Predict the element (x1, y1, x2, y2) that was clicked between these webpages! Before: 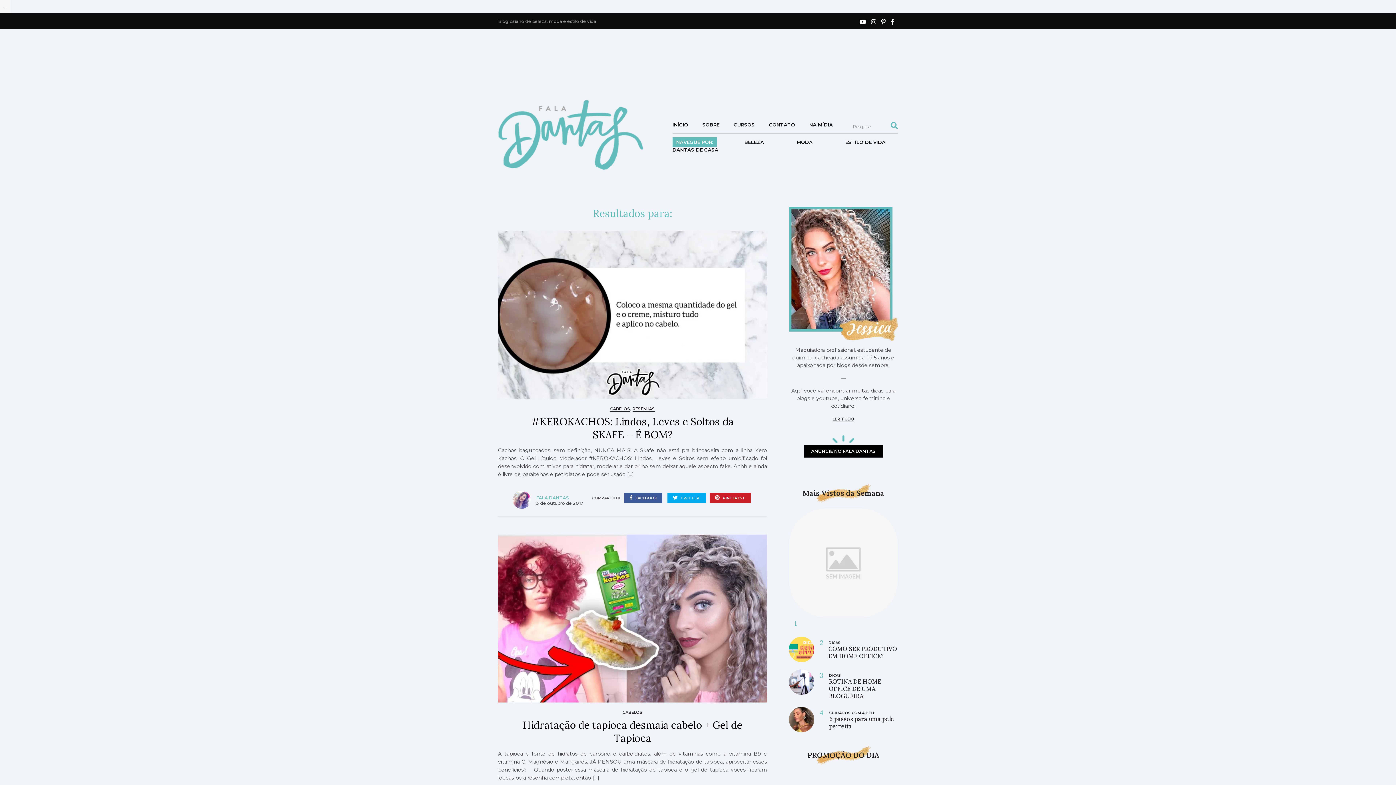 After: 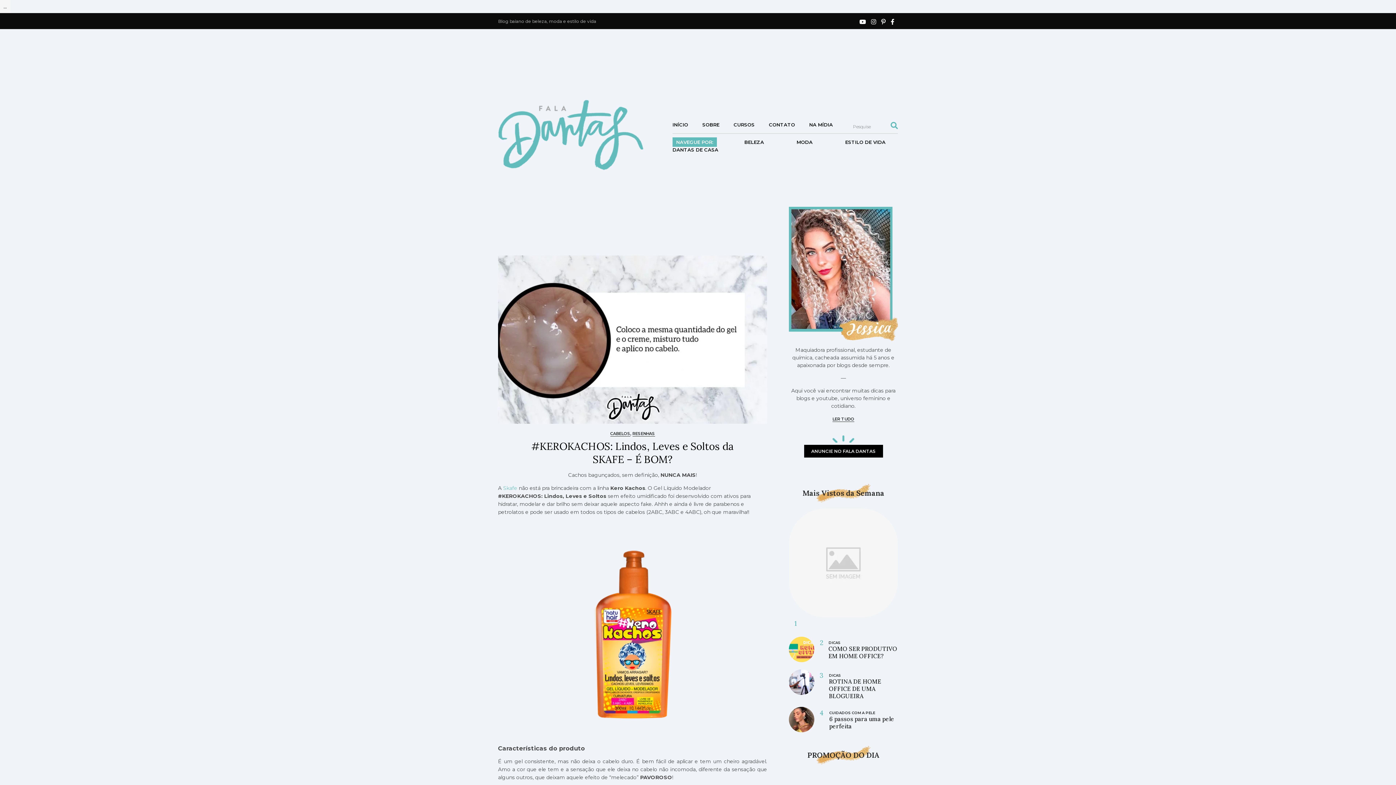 Action: bbox: (498, 311, 767, 317)